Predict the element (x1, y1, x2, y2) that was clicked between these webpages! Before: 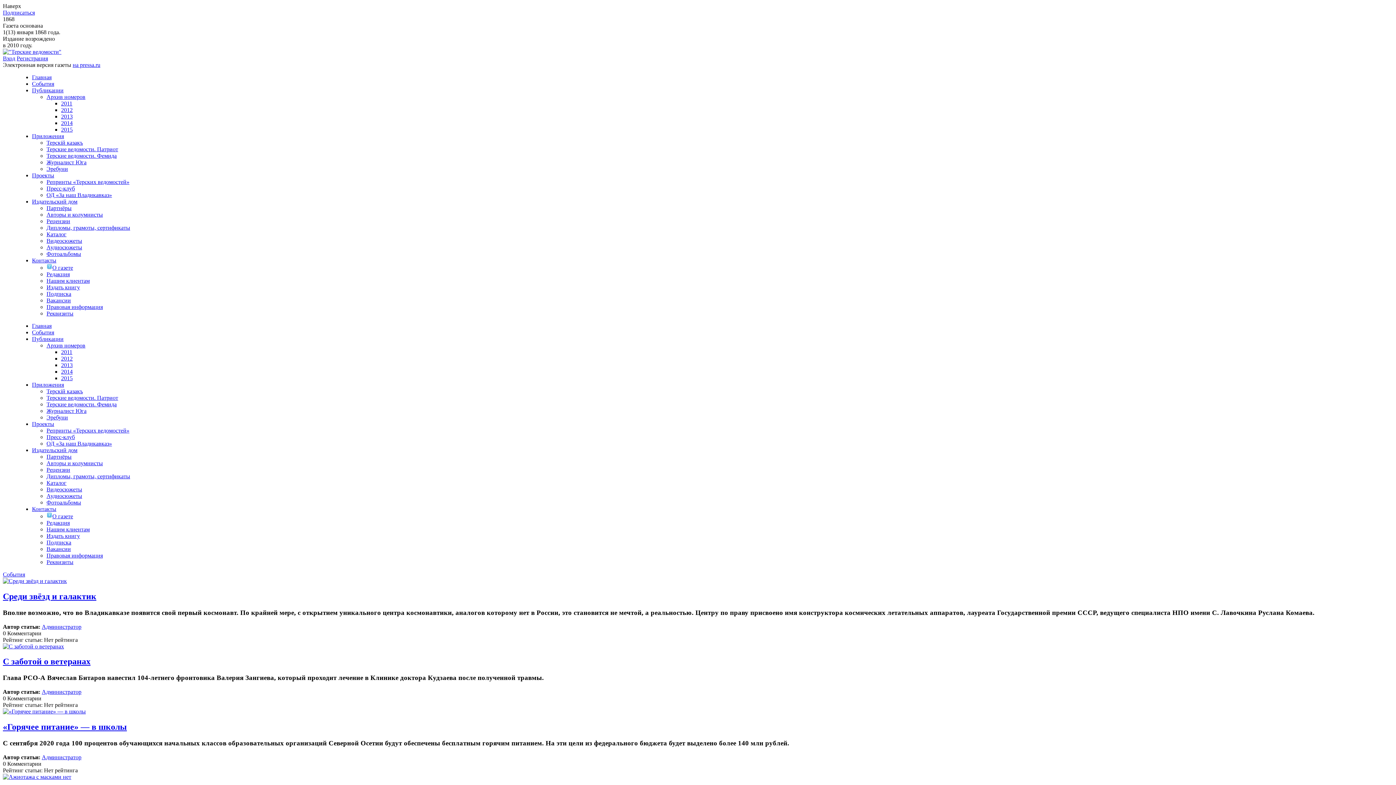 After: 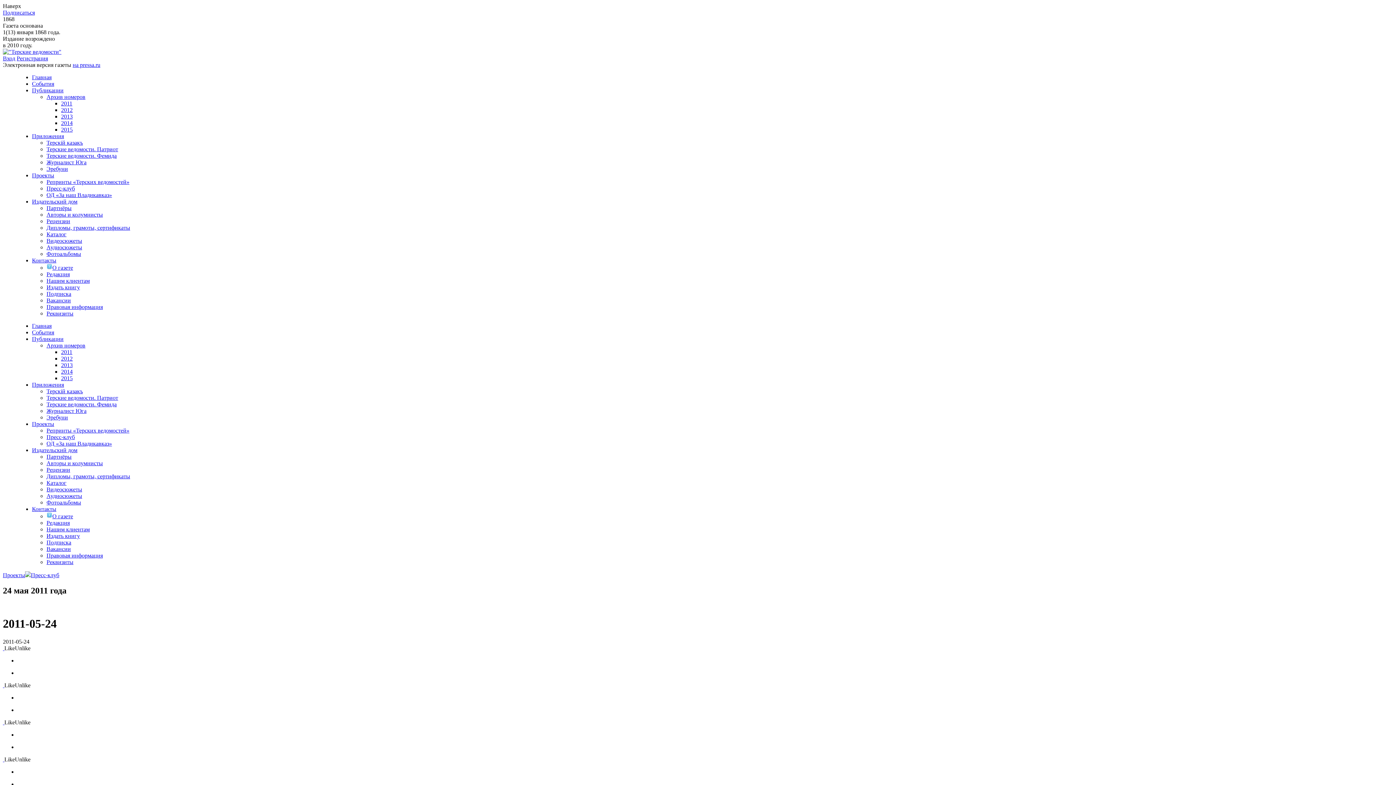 Action: bbox: (46, 185, 74, 191) label: Пресс-клуб